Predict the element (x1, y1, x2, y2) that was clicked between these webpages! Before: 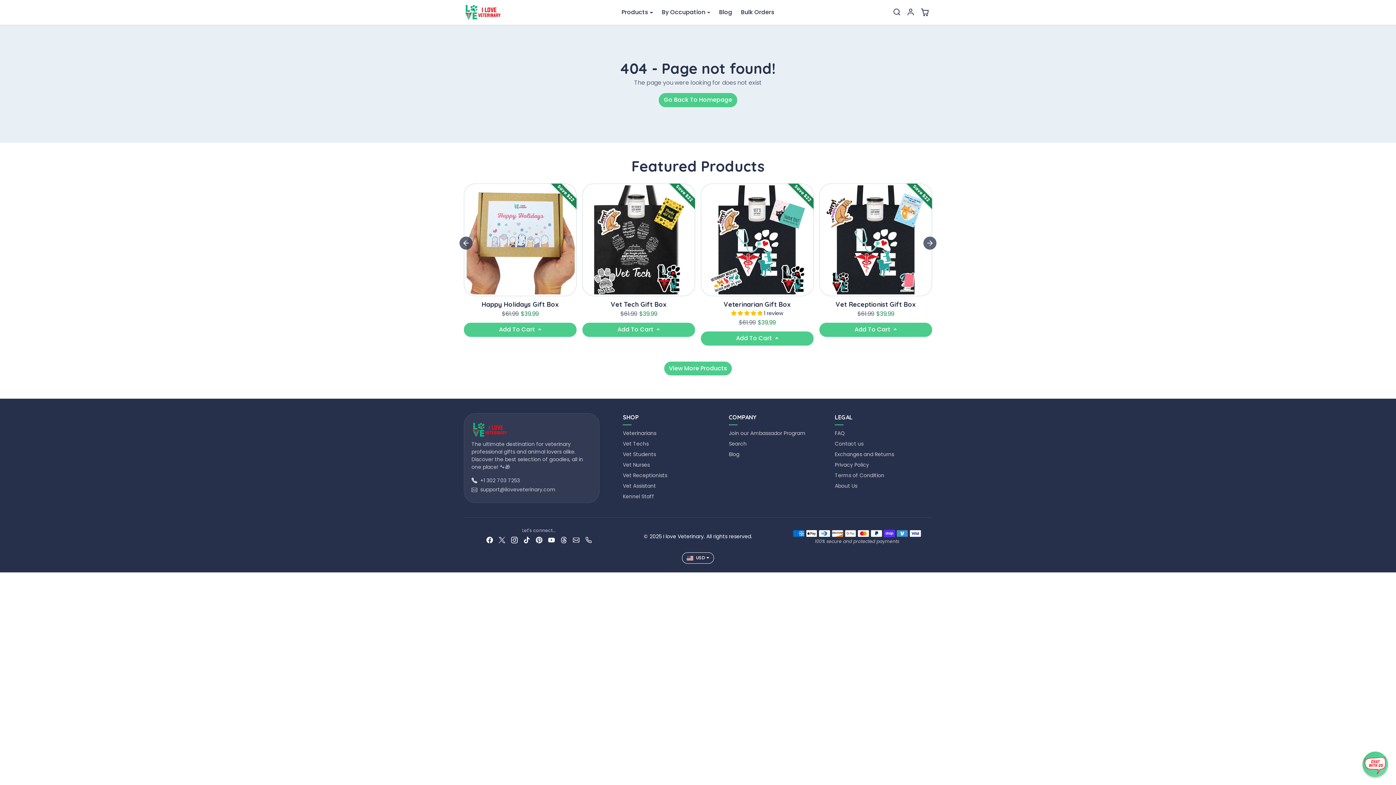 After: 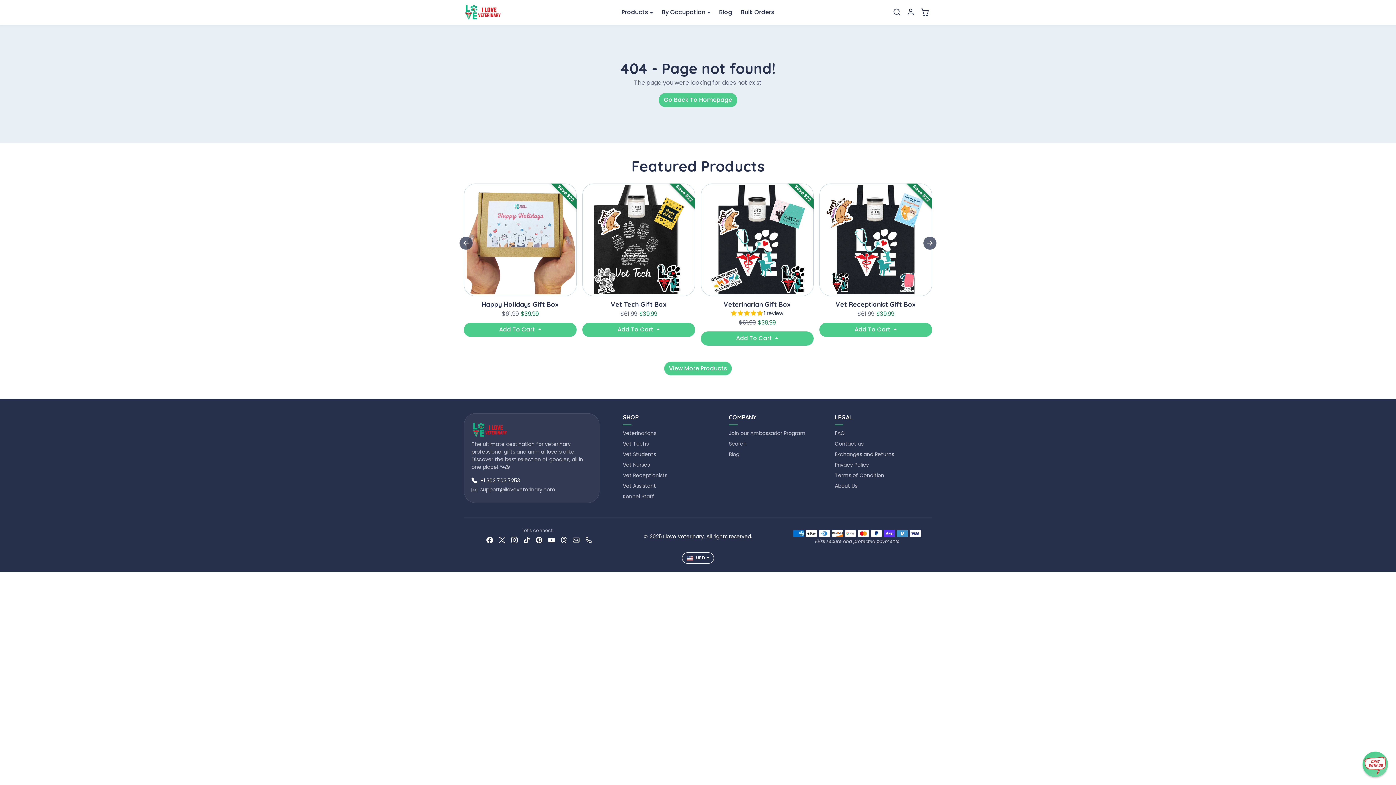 Action: label: +1 302 703 7253 bbox: (471, 476, 520, 484)